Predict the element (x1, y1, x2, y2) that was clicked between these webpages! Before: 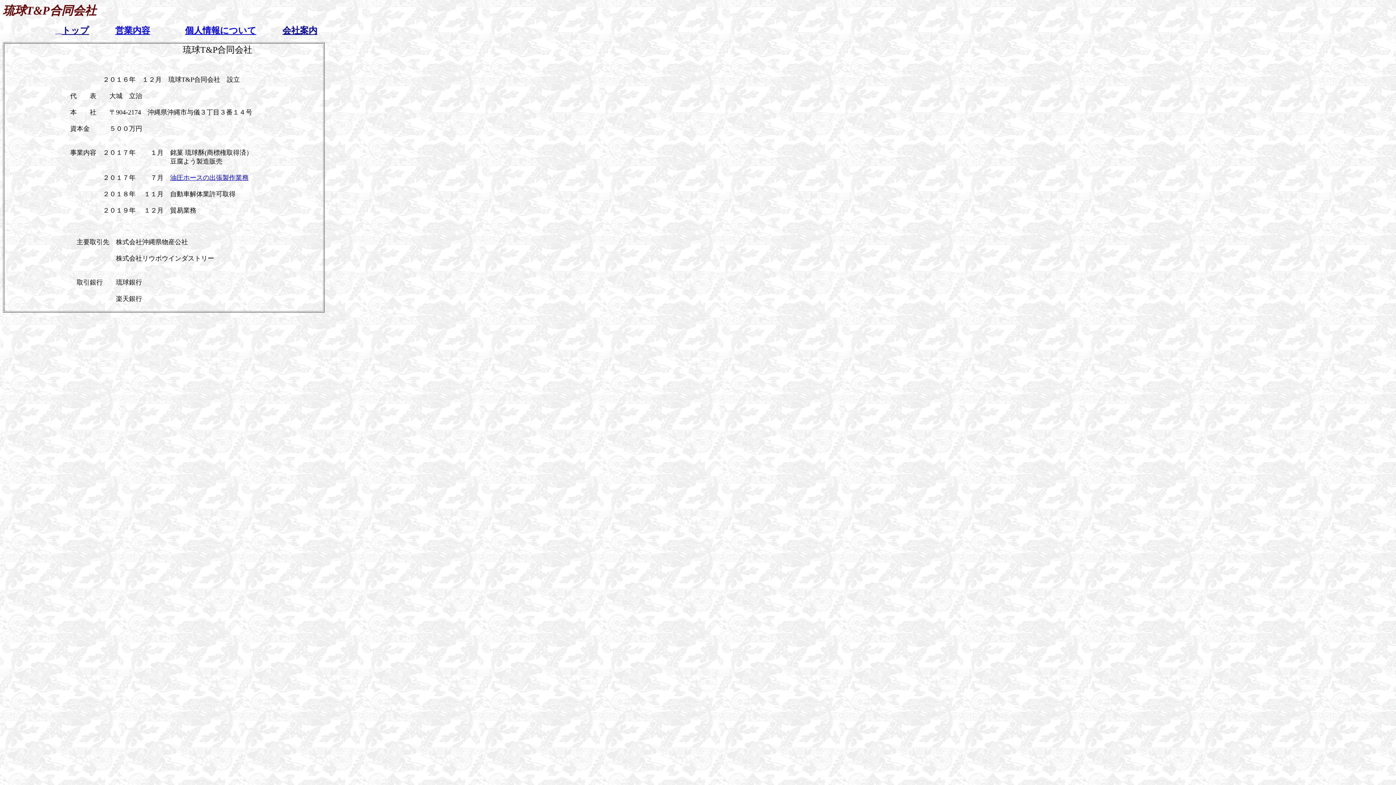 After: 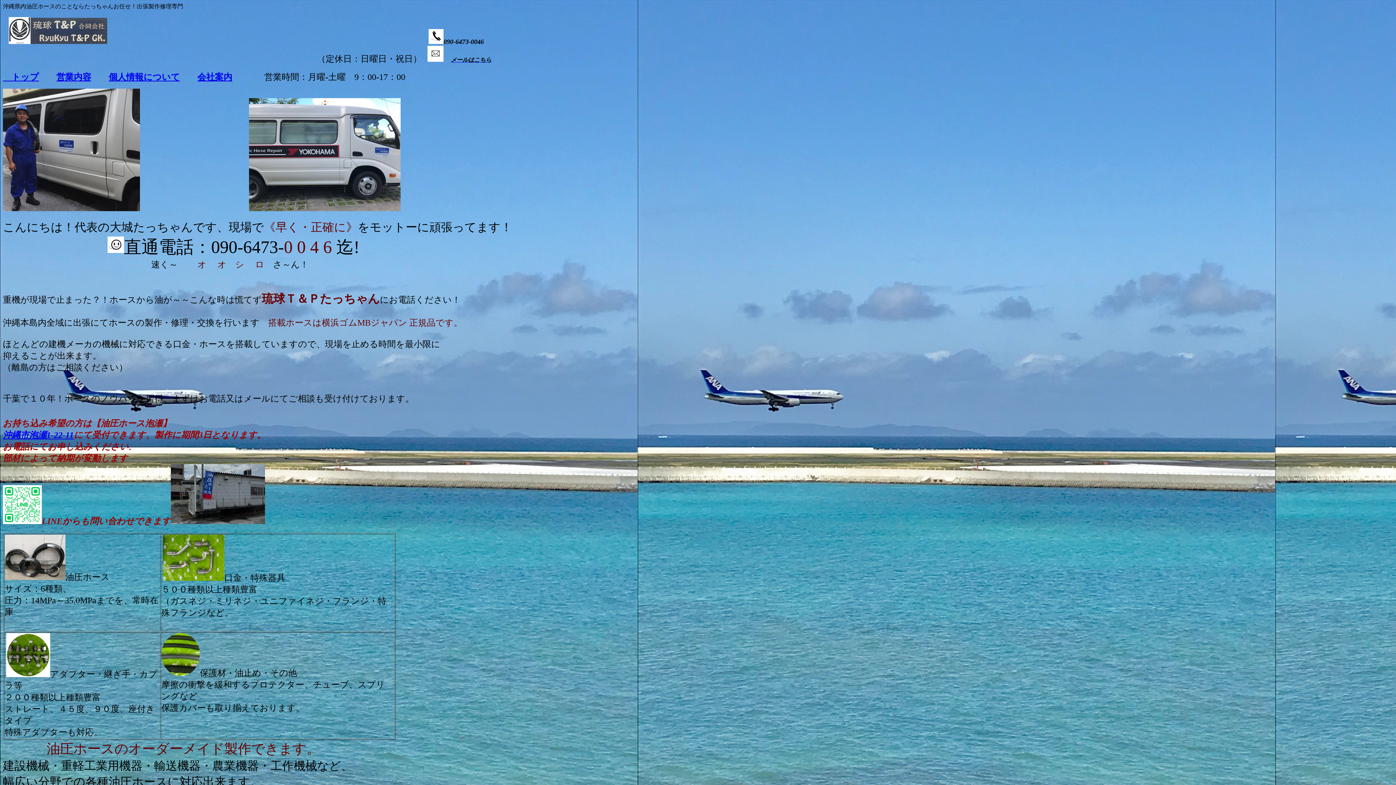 Action: bbox: (170, 174, 248, 181) label: 油圧ホースの出張製作業務